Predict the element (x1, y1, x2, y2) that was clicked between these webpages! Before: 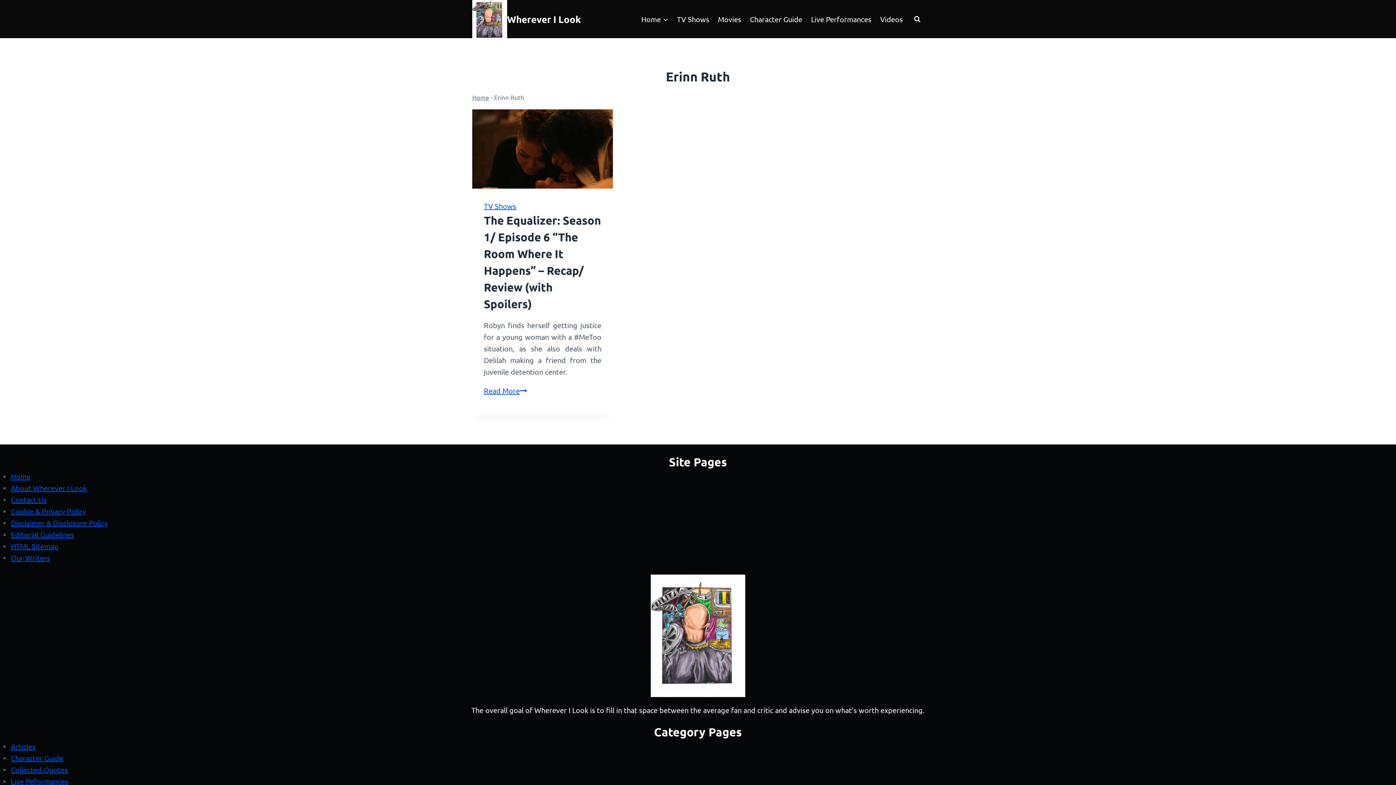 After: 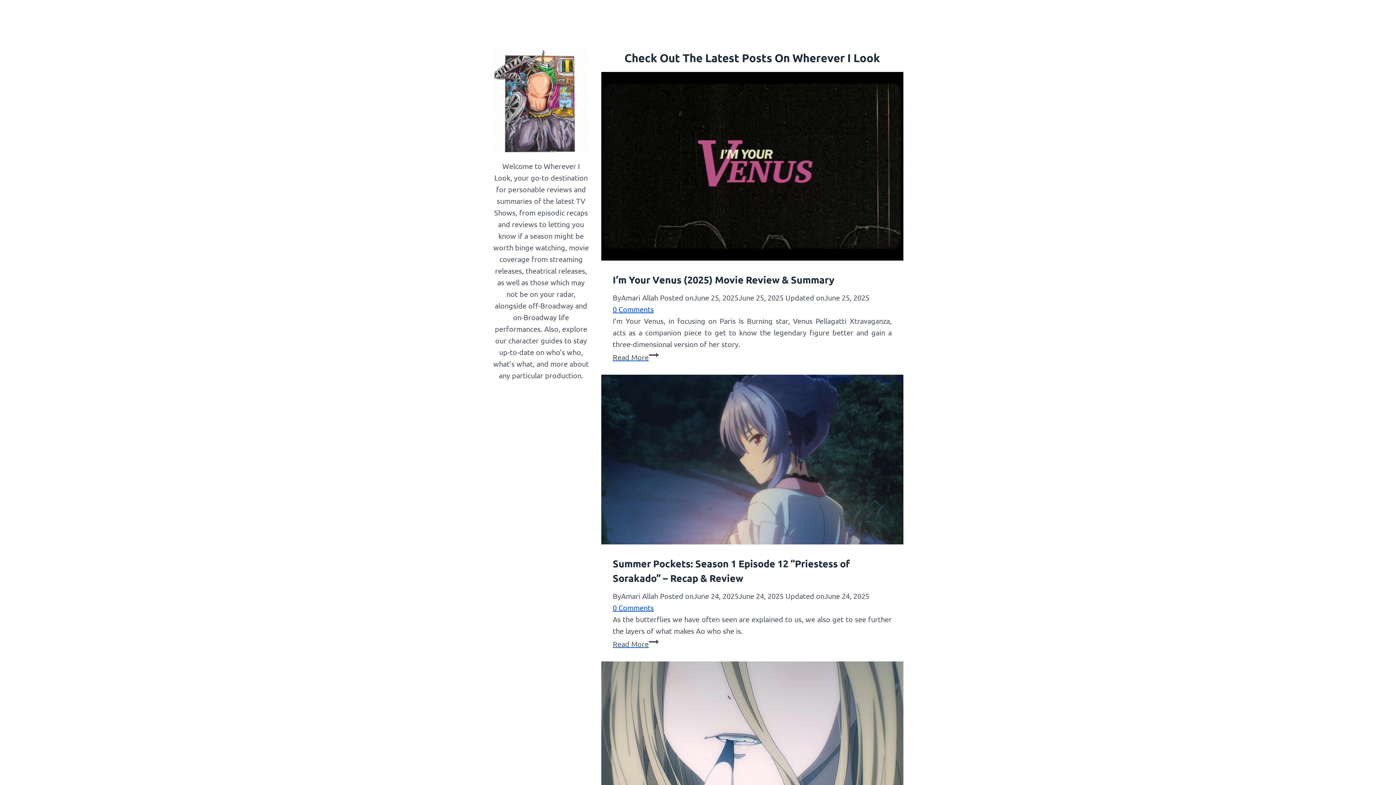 Action: bbox: (472, 0, 581, 38) label: Wherever I Look